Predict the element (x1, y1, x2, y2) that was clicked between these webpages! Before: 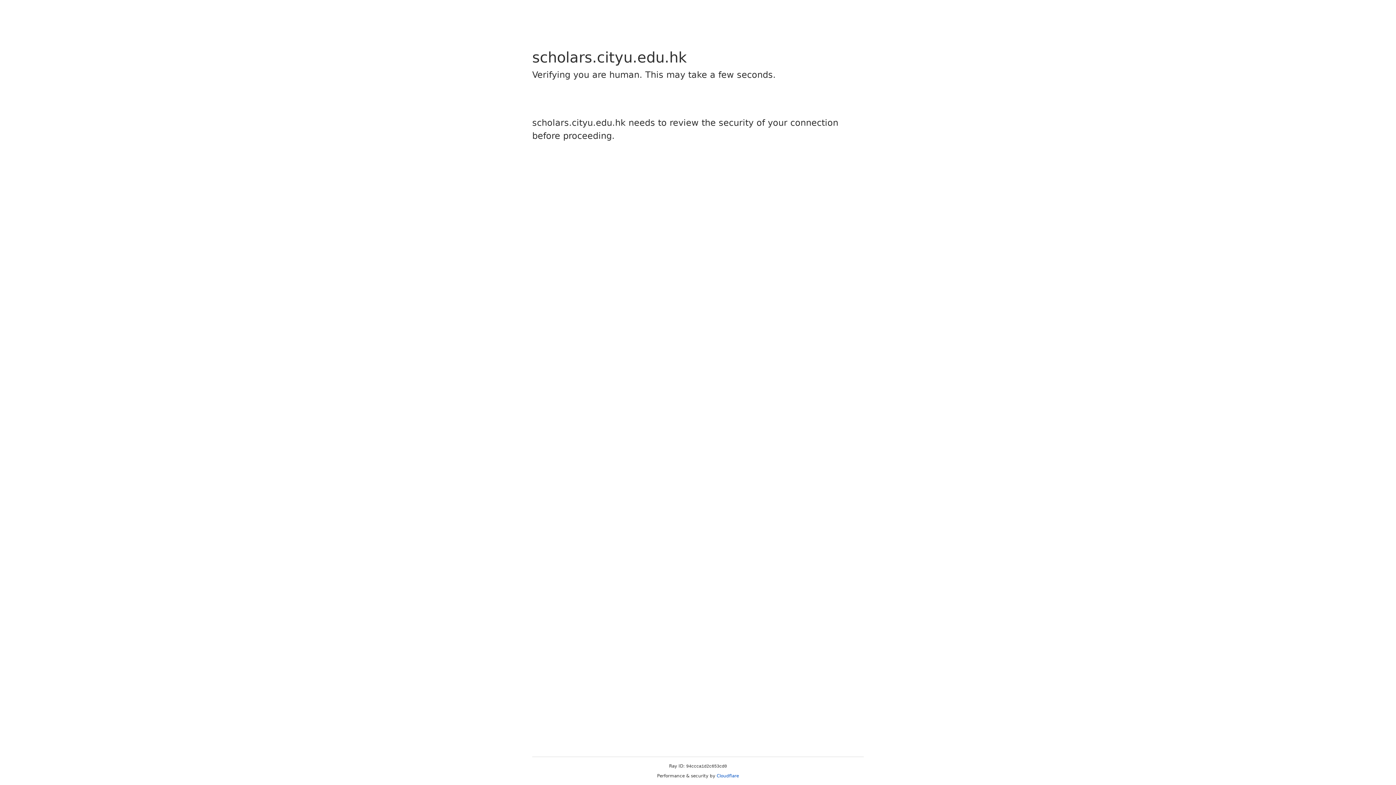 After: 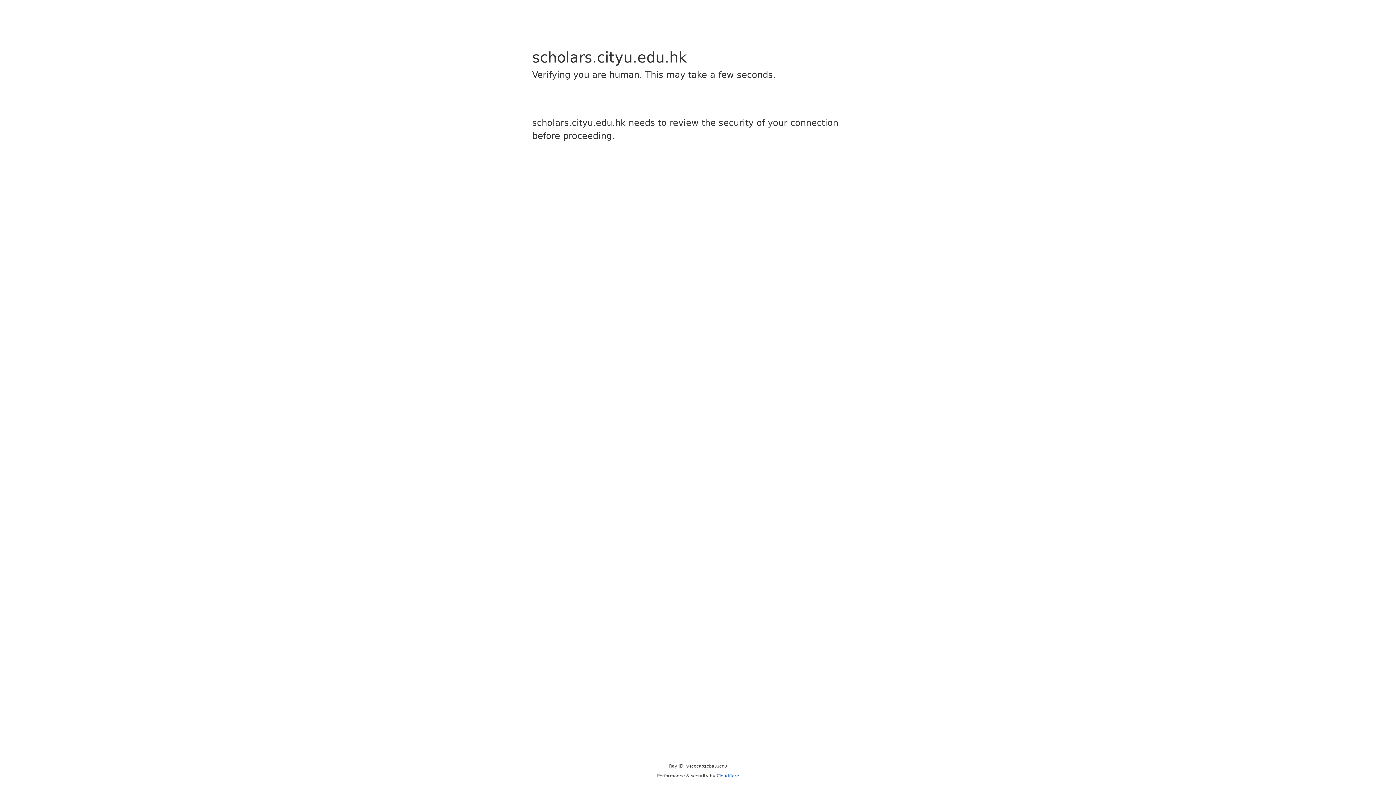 Action: bbox: (716, 773, 739, 778) label: Cloudflare